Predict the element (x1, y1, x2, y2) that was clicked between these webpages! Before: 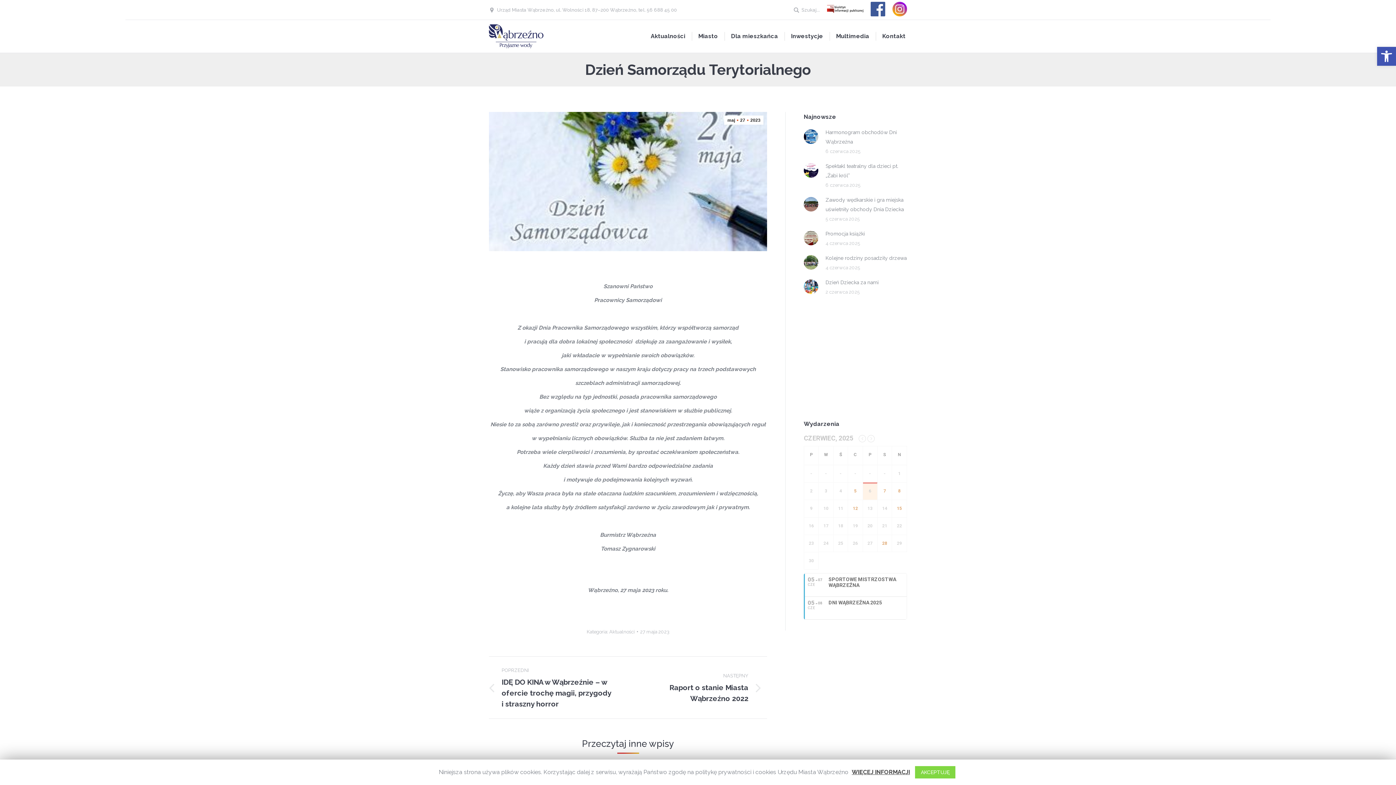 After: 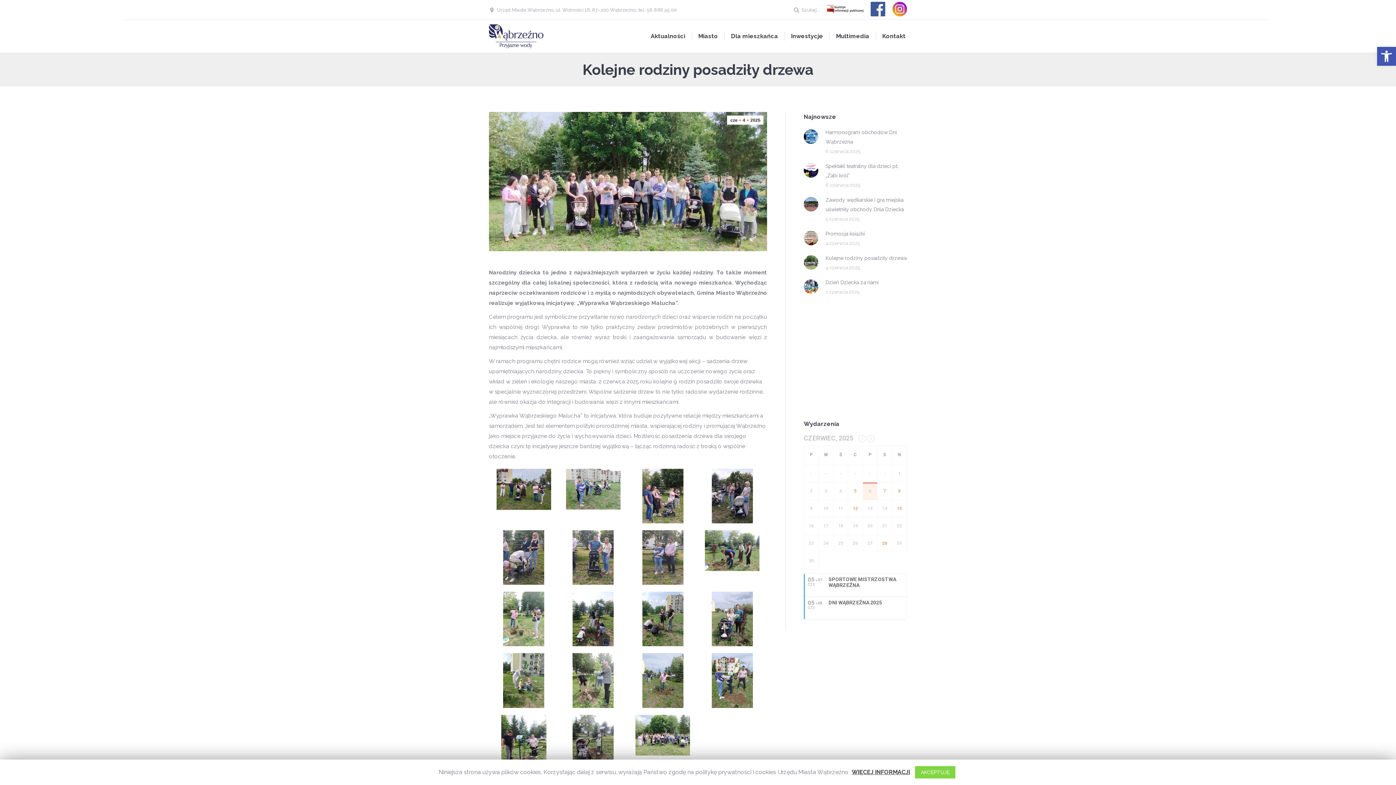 Action: bbox: (804, 255, 818, 269)